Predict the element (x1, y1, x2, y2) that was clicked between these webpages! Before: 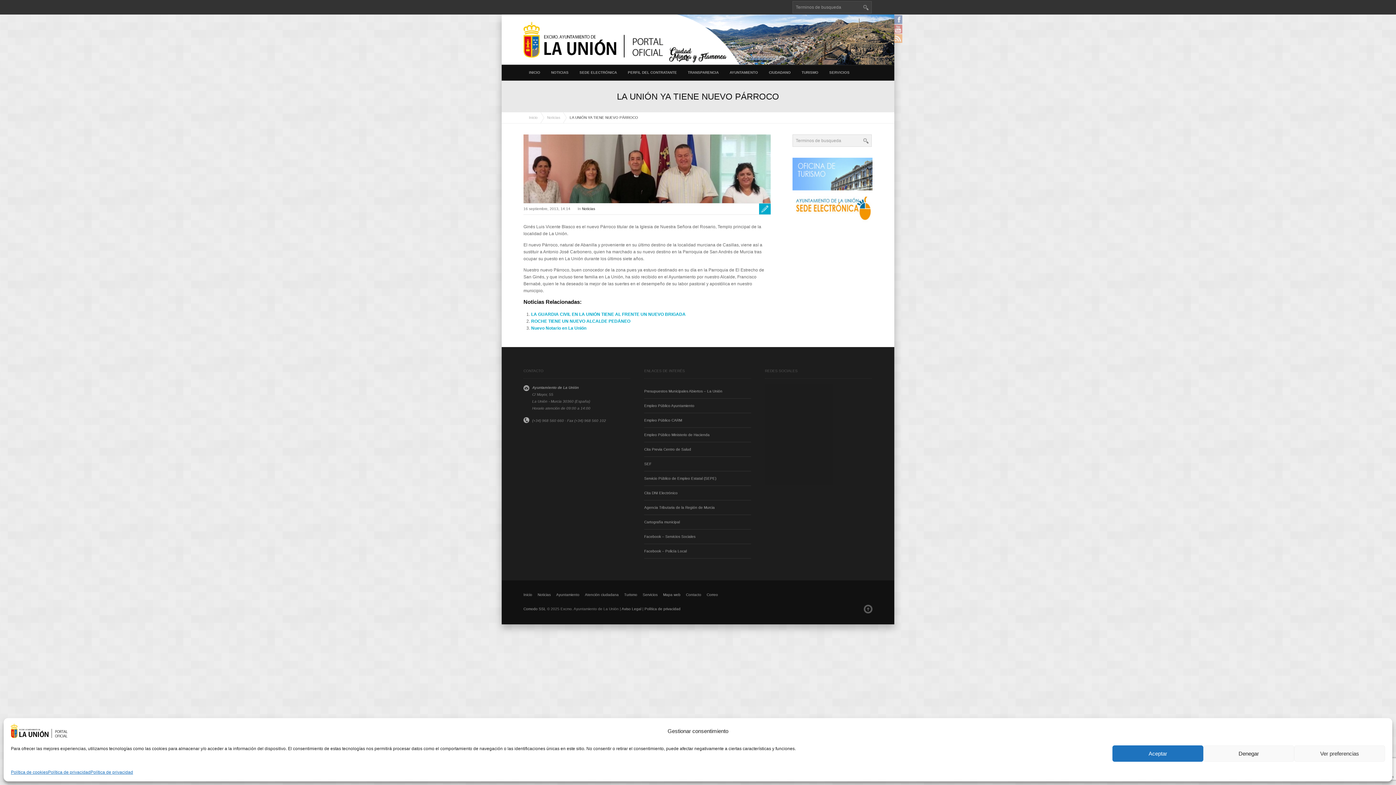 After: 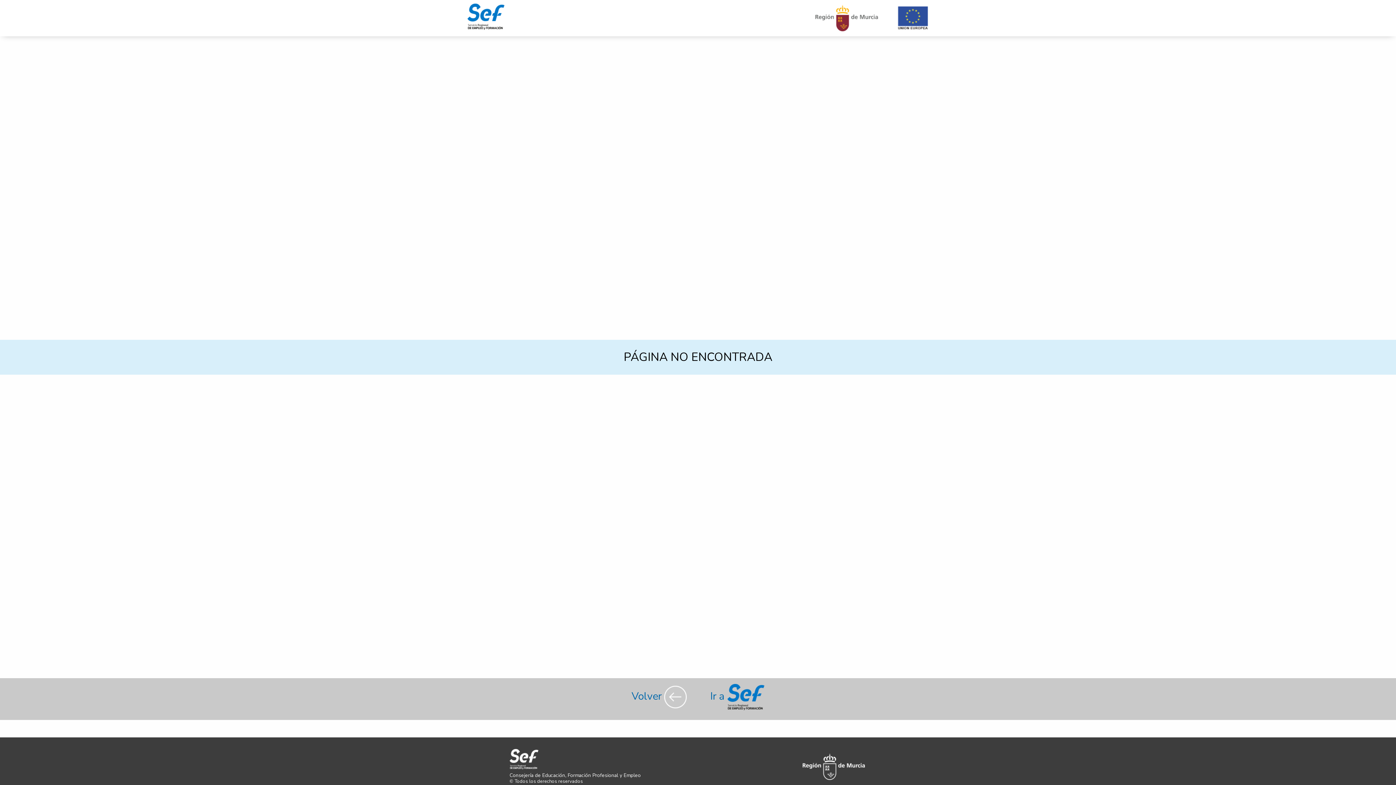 Action: label: SEF bbox: (644, 456, 751, 471)